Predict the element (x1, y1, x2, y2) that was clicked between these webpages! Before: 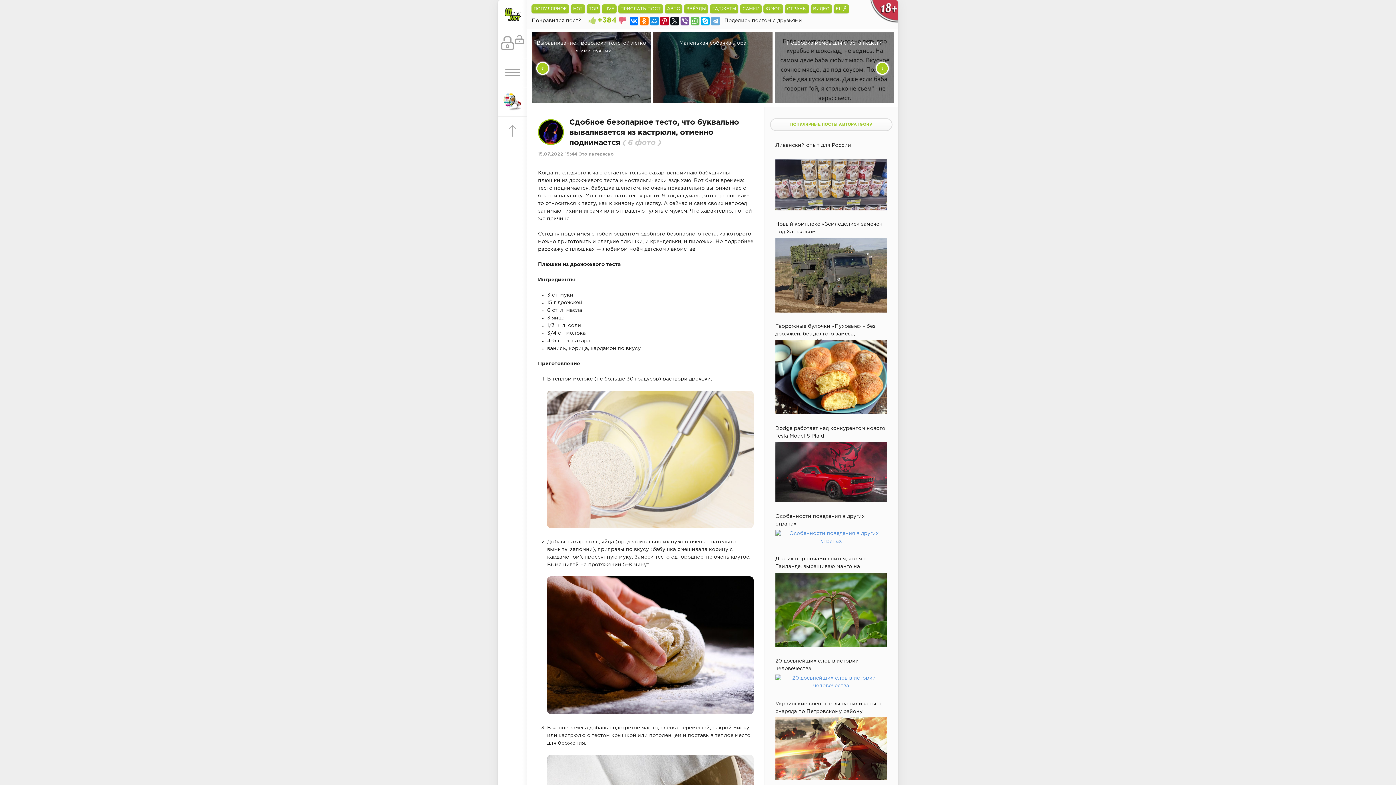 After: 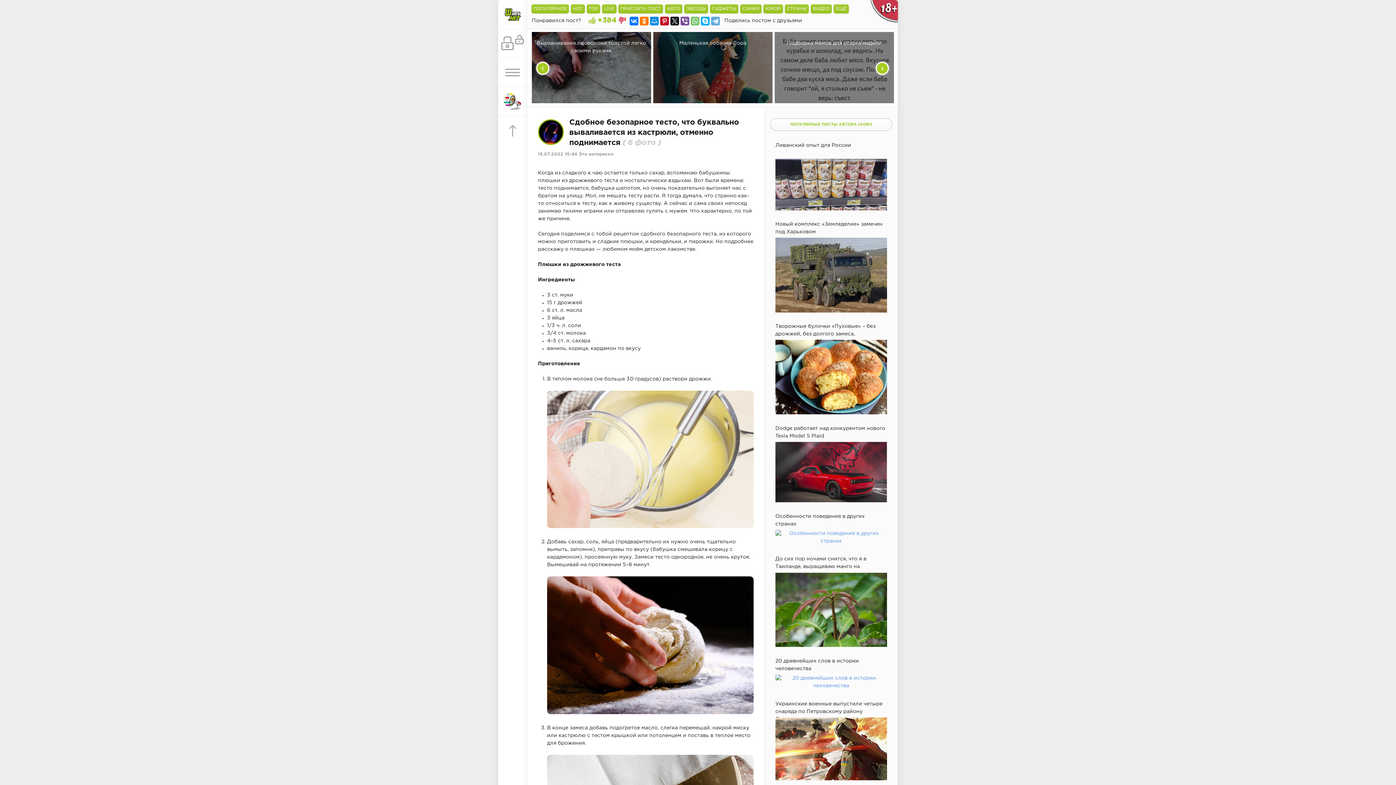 Action: bbox: (690, 16, 699, 25)